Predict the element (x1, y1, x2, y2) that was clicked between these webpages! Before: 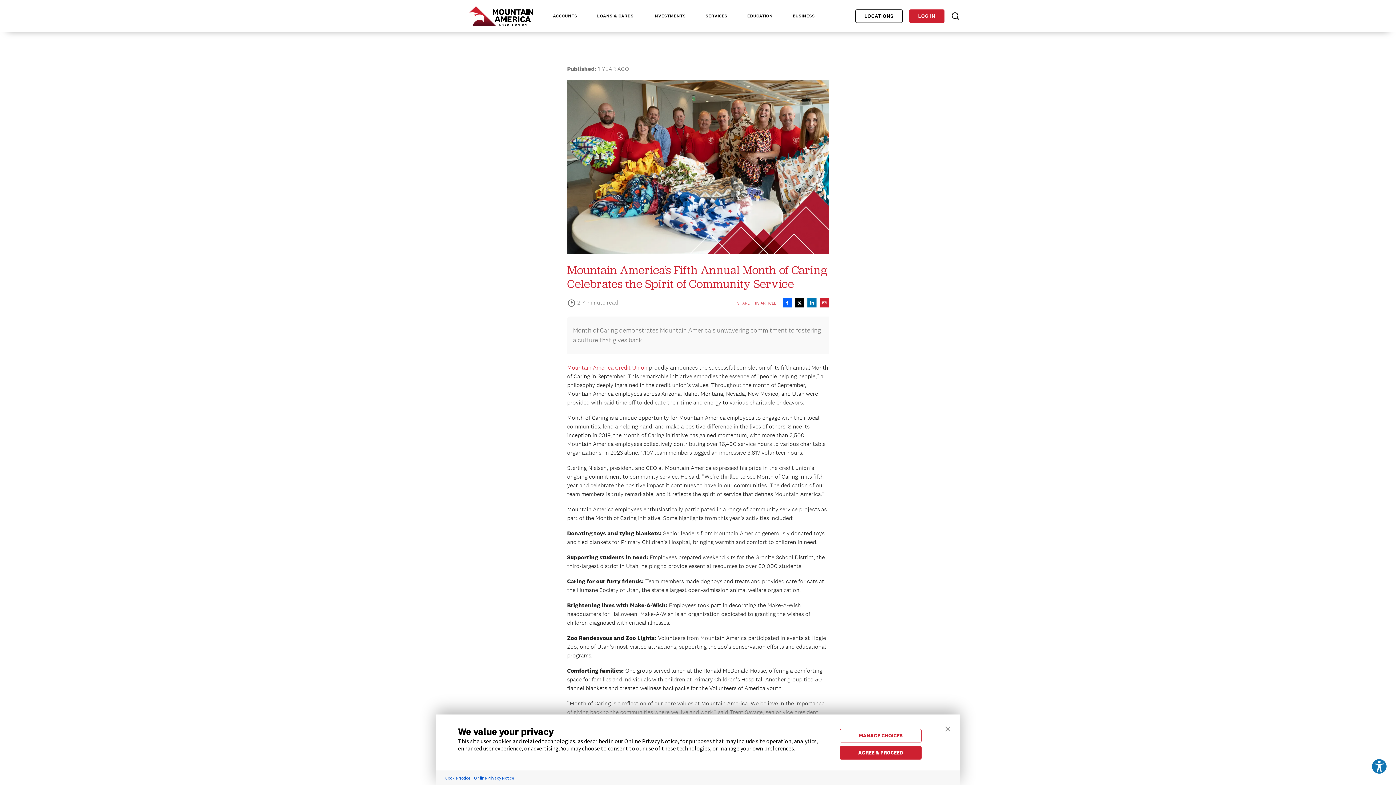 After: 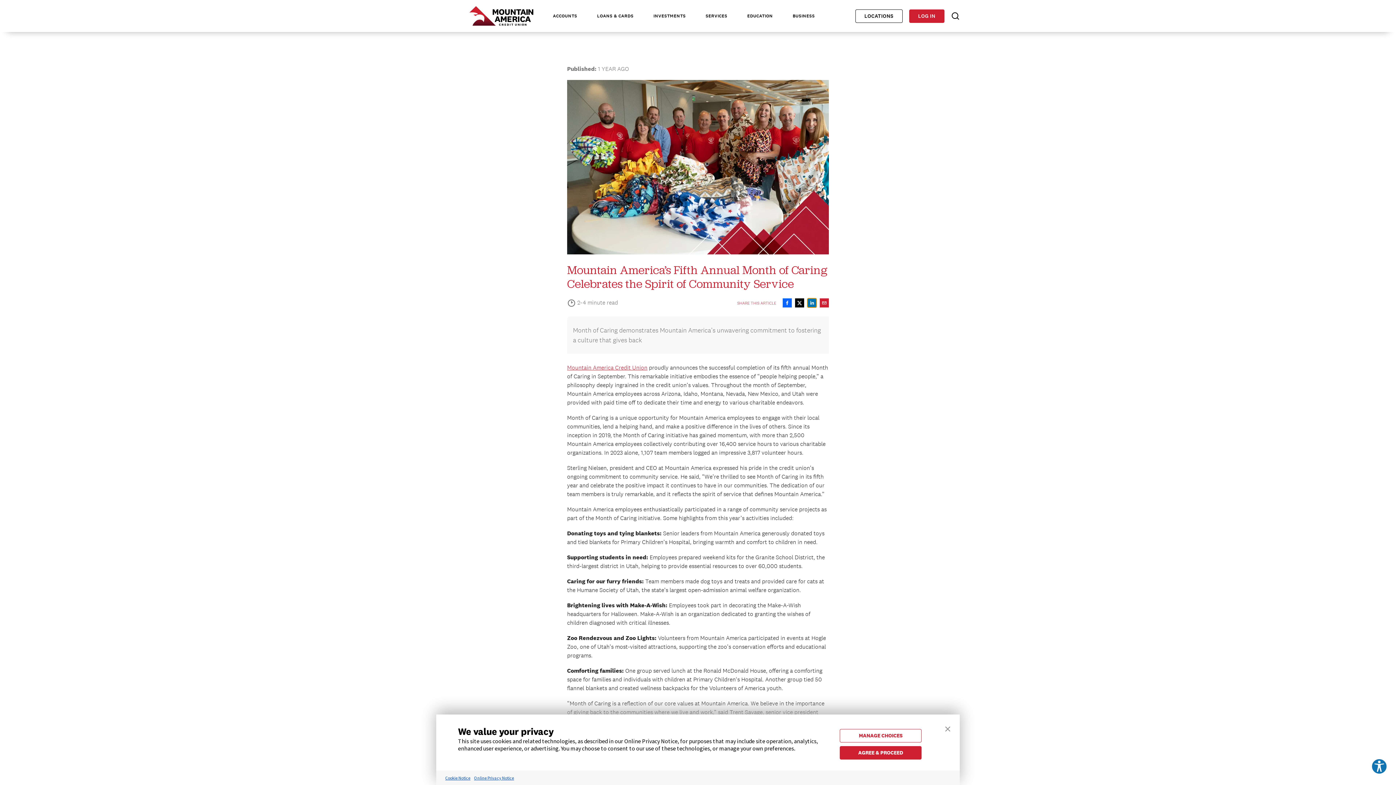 Action: bbox: (807, 298, 816, 307)